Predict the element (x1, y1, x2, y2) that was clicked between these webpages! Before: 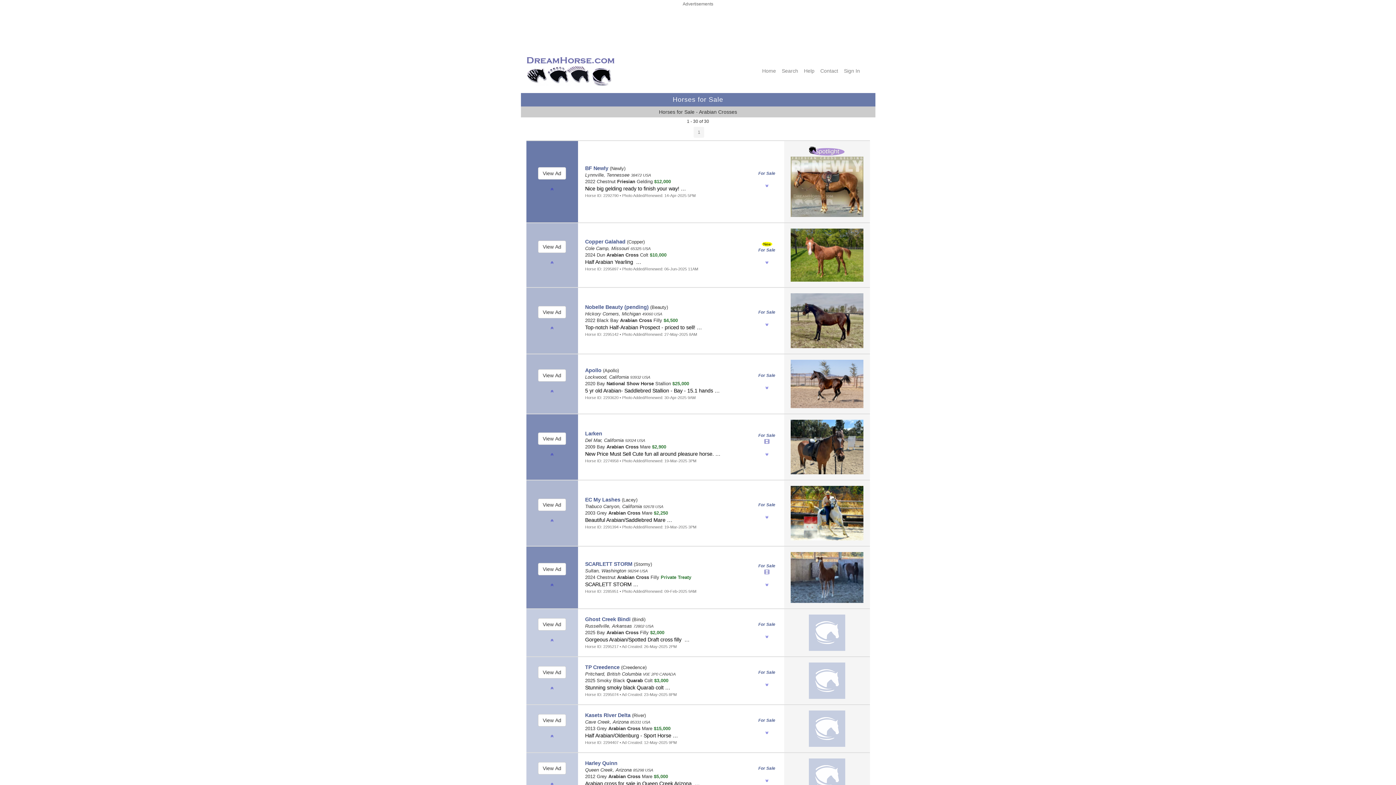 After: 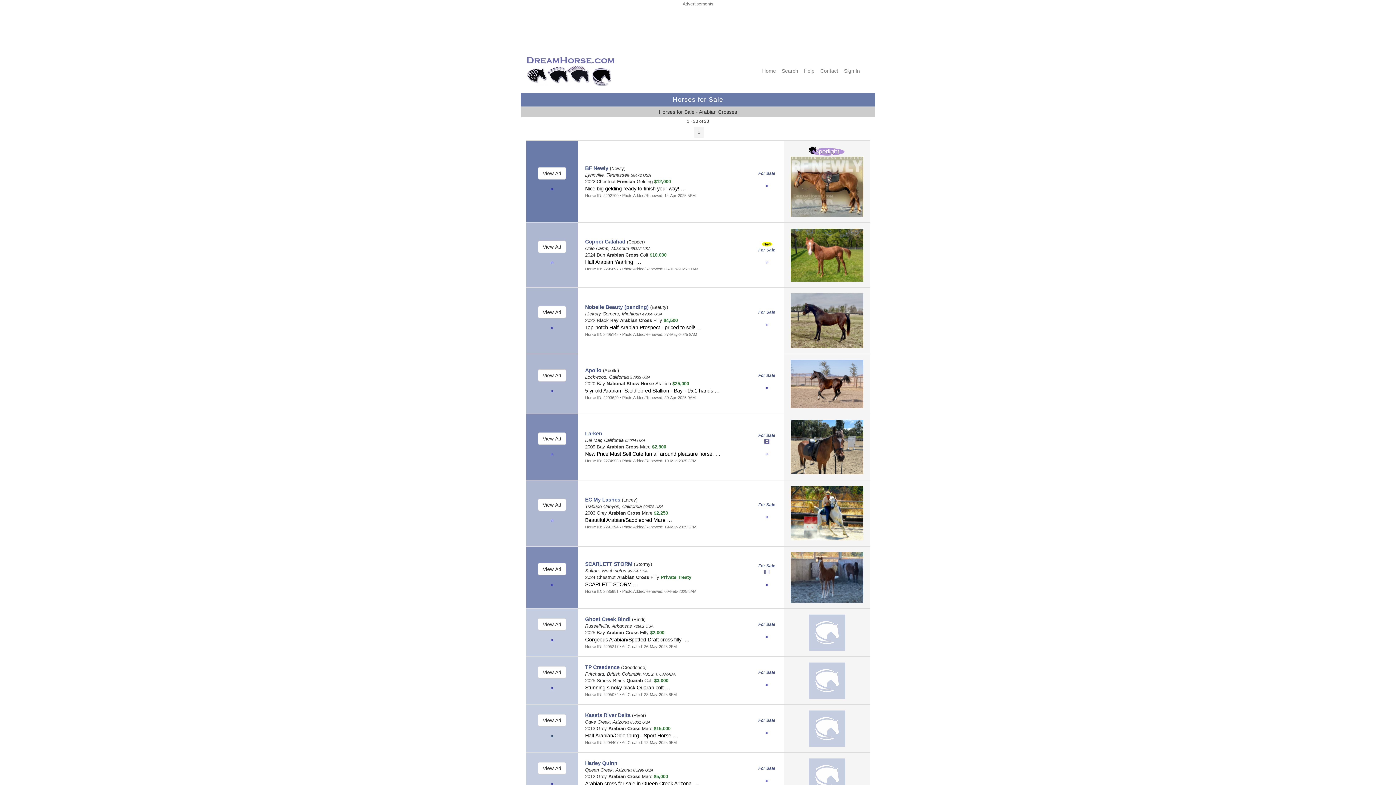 Action: bbox: (550, 733, 553, 739)